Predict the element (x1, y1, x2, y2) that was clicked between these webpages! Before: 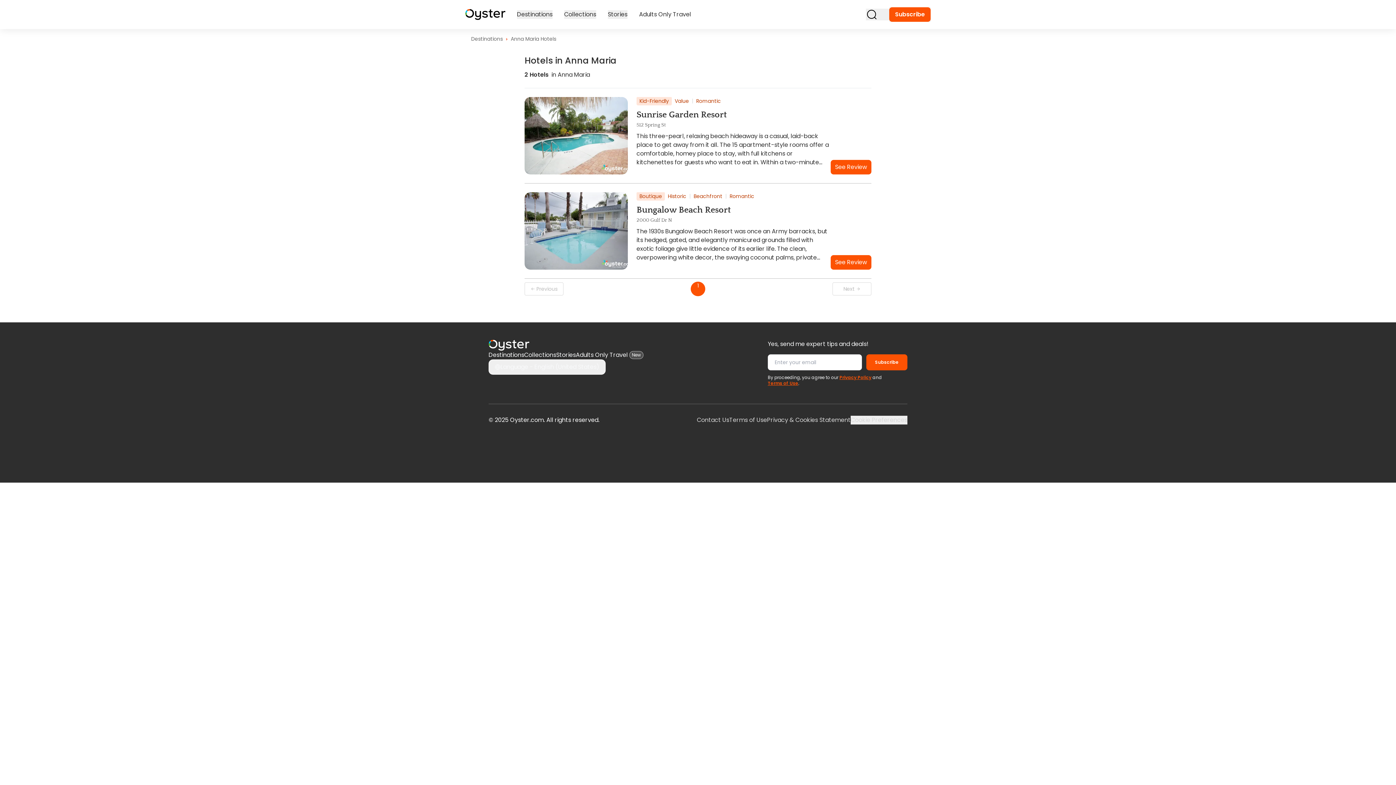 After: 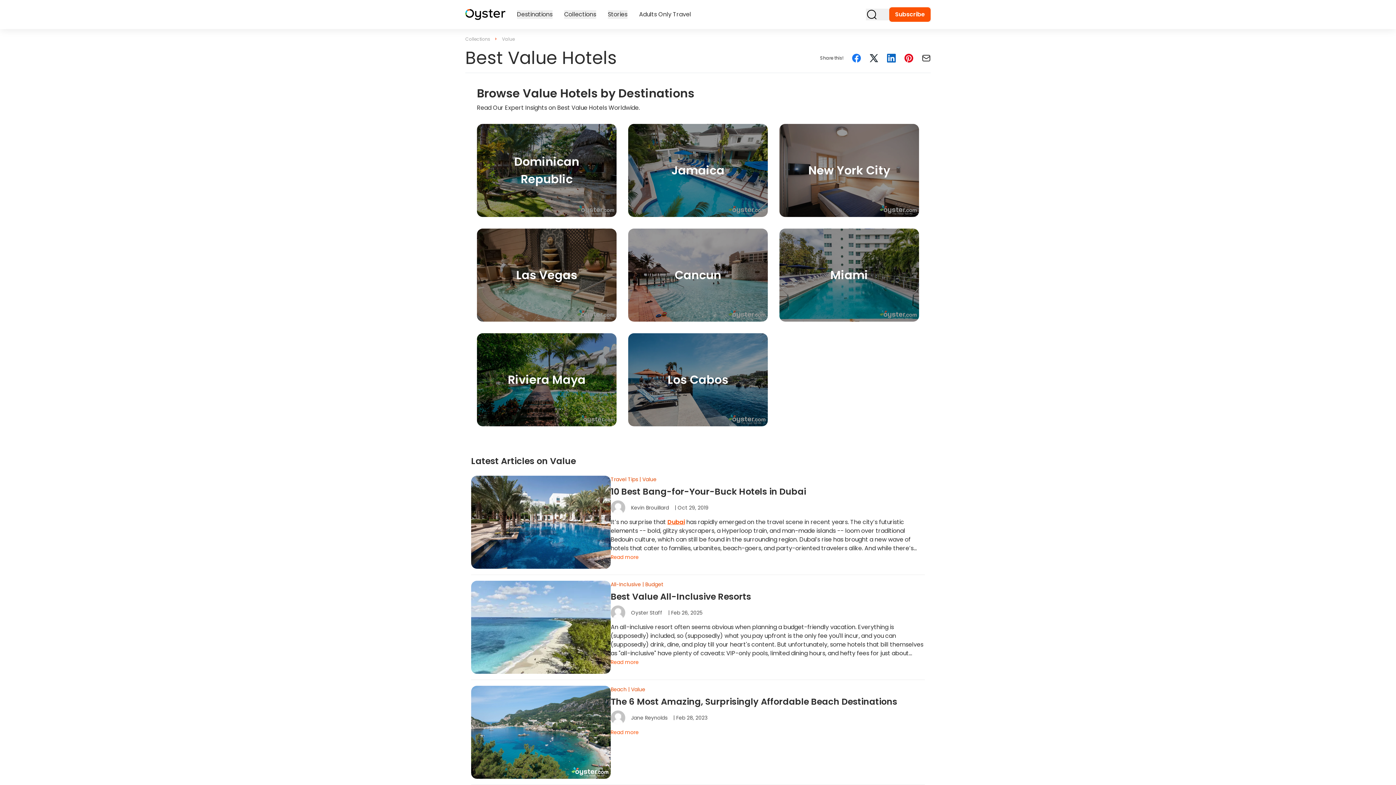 Action: label: Value bbox: (672, 96, 692, 105)